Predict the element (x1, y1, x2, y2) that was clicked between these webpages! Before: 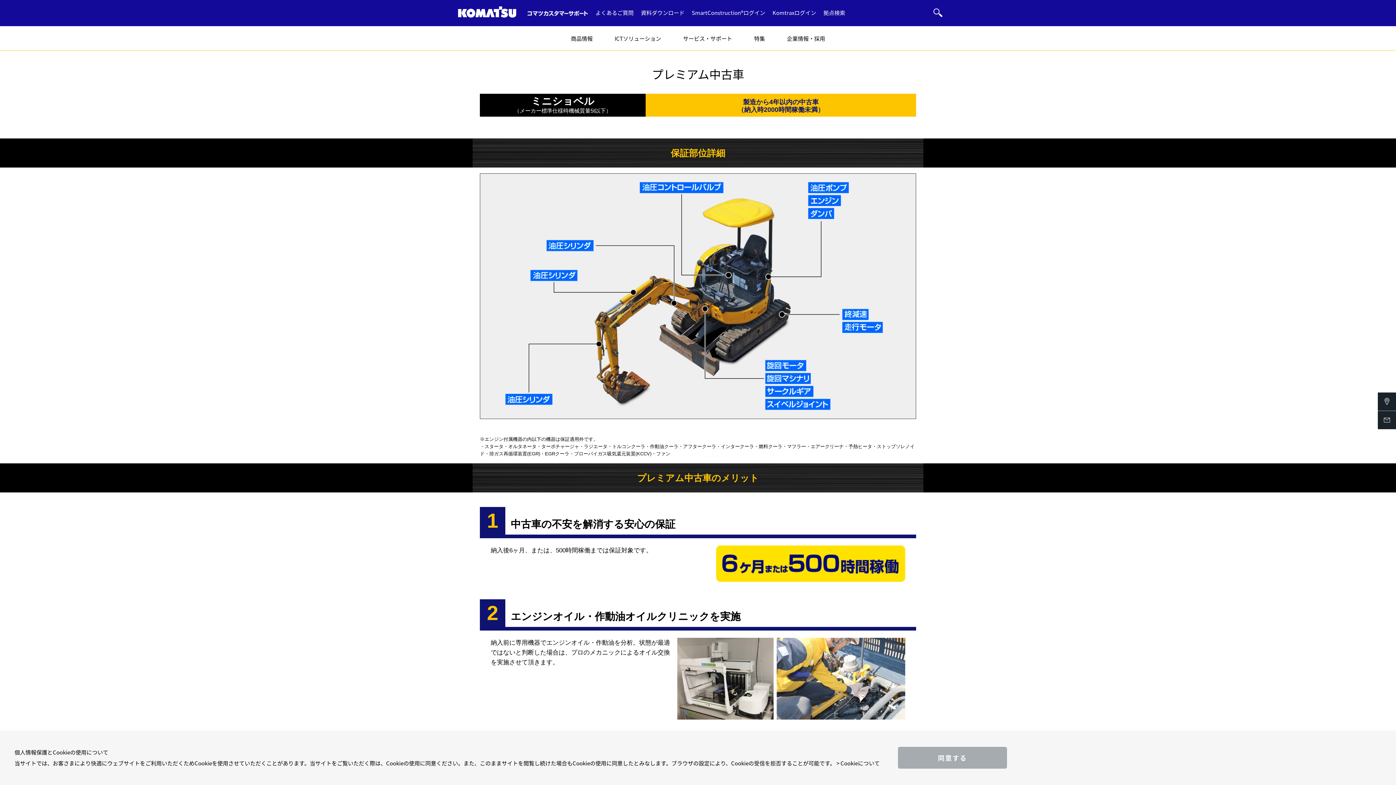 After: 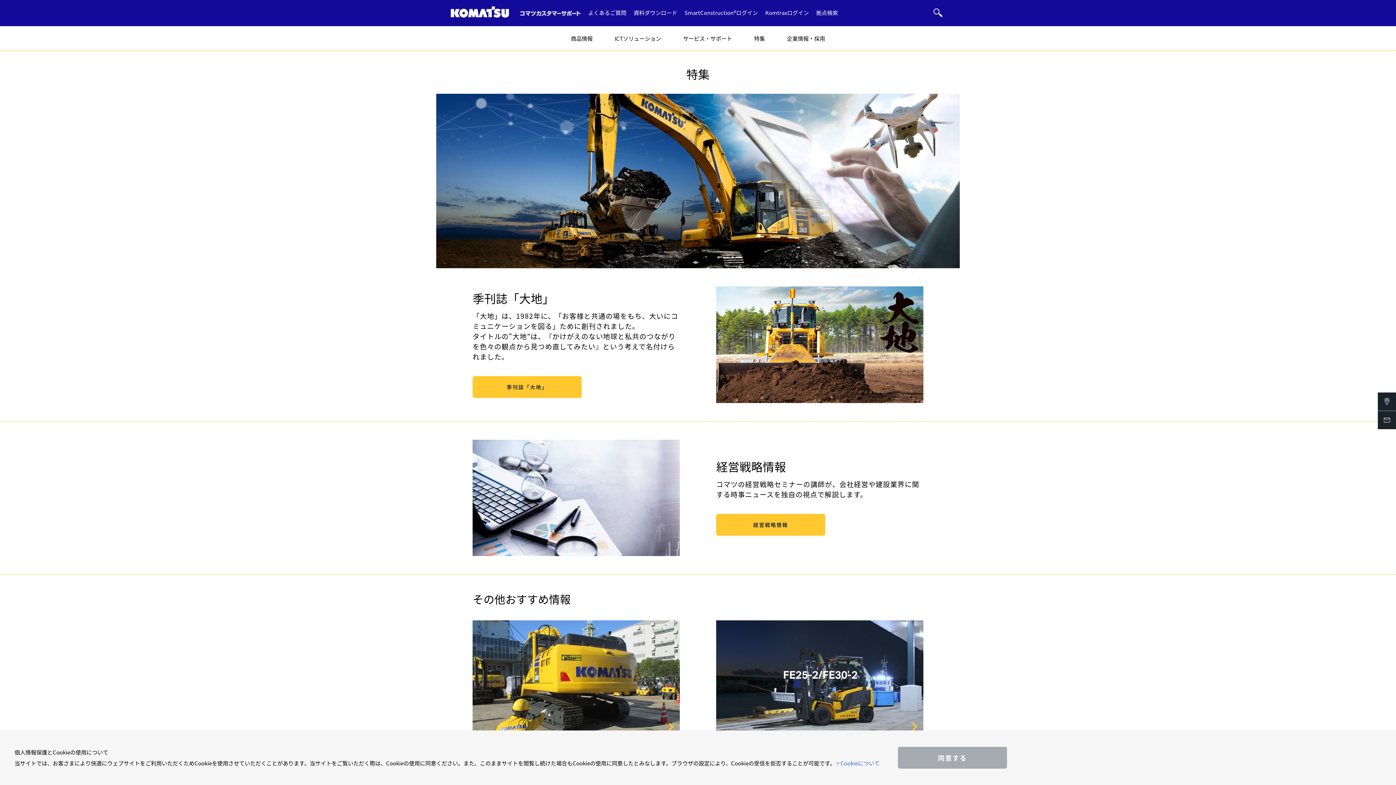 Action: label: 特集 bbox: (754, 34, 765, 42)